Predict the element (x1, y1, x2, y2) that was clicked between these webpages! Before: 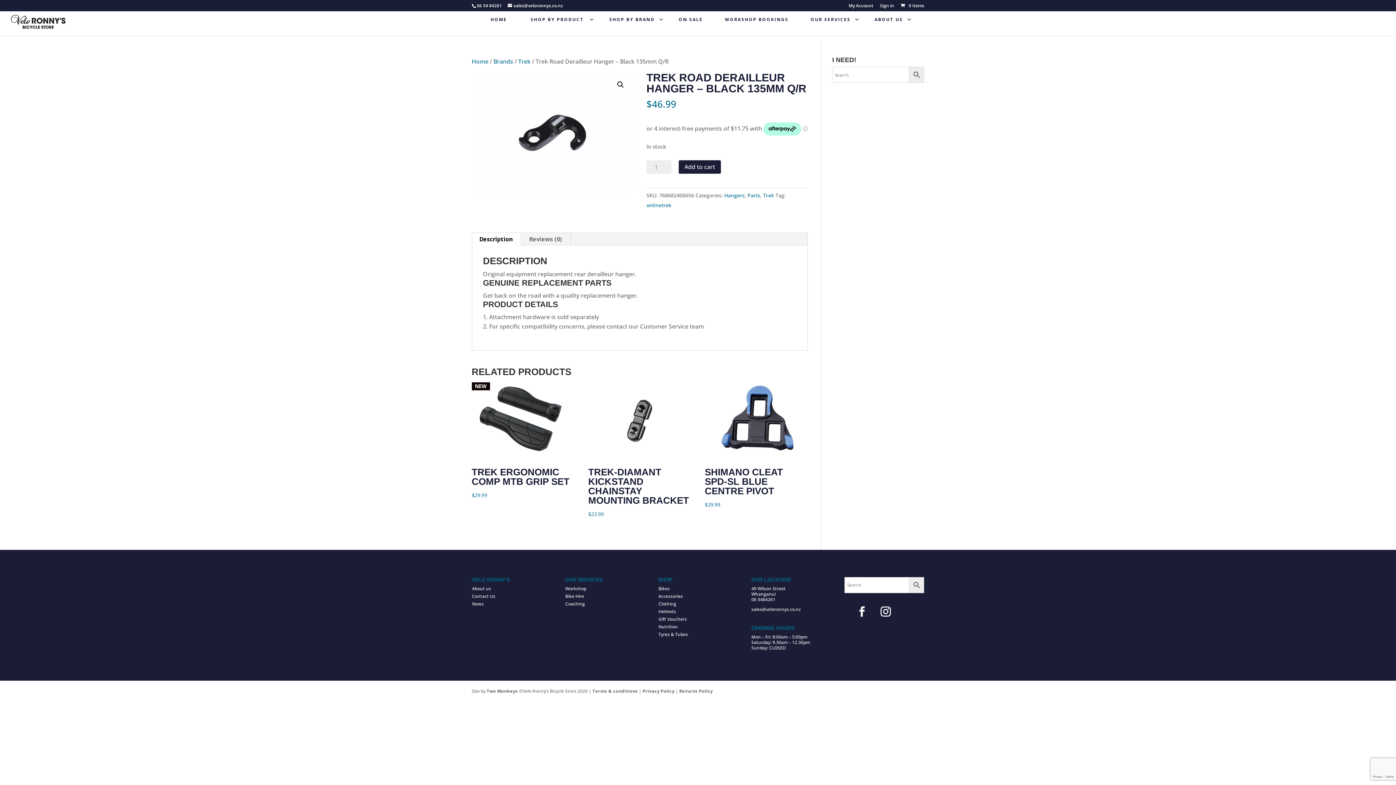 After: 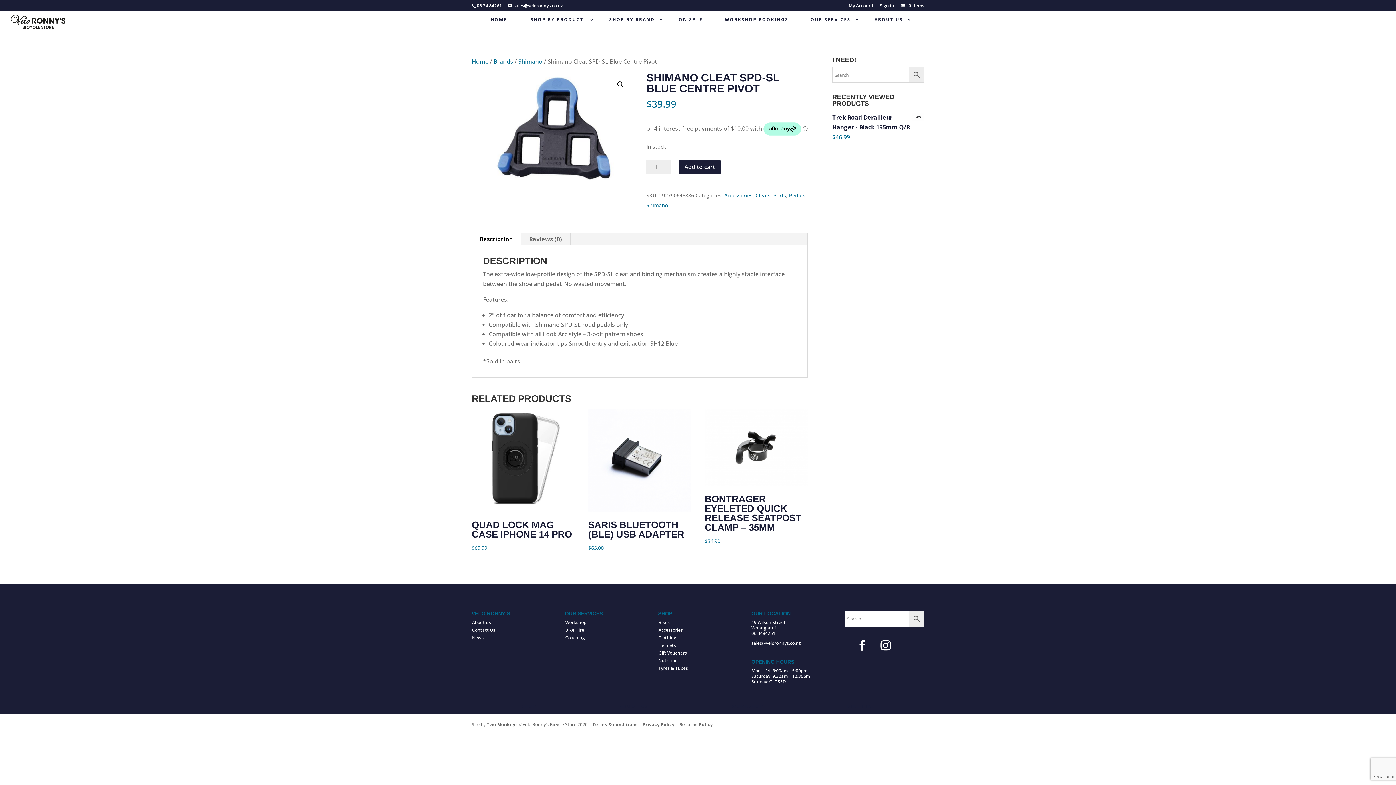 Action: bbox: (704, 382, 807, 509) label: SHIMANO CLEAT SPD-SL BLUE CENTRE PIVOT
$39.99